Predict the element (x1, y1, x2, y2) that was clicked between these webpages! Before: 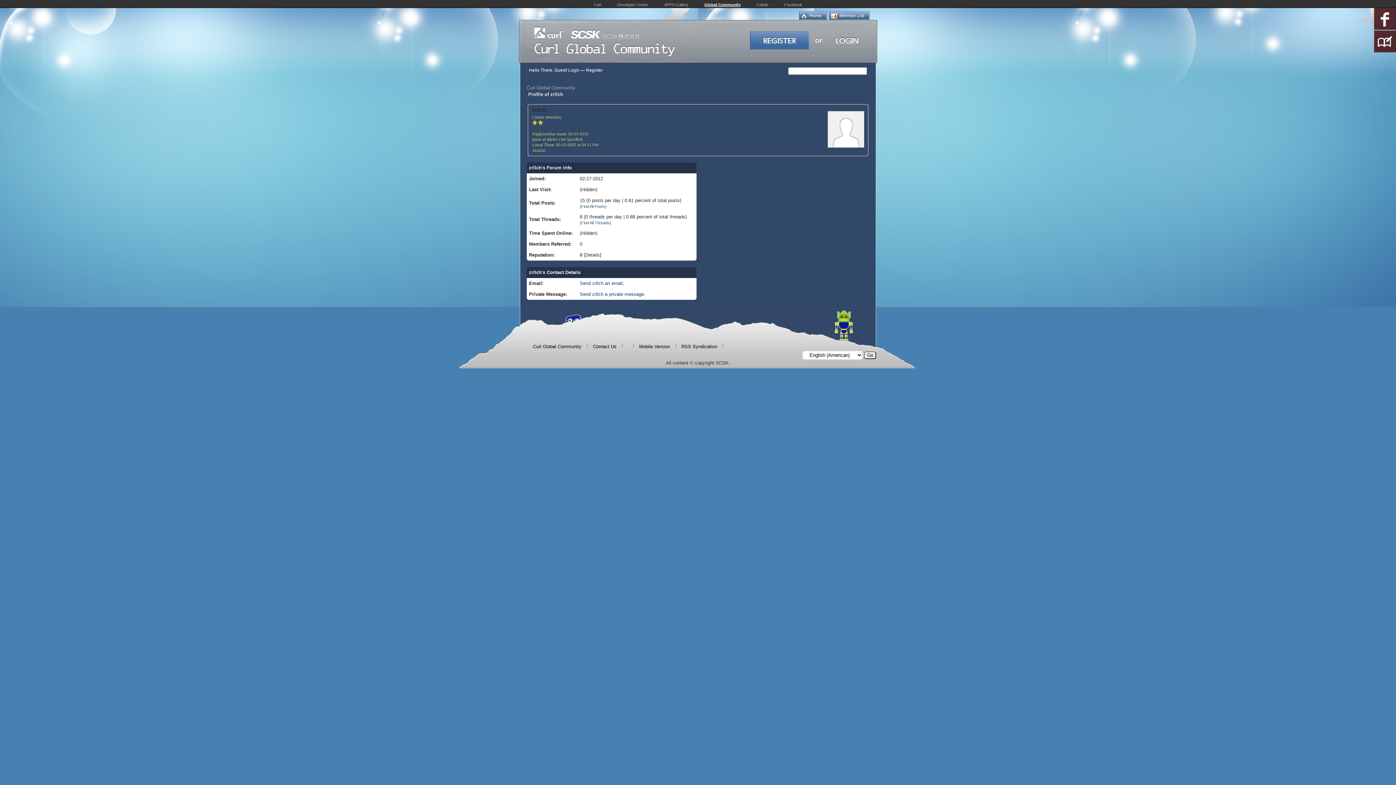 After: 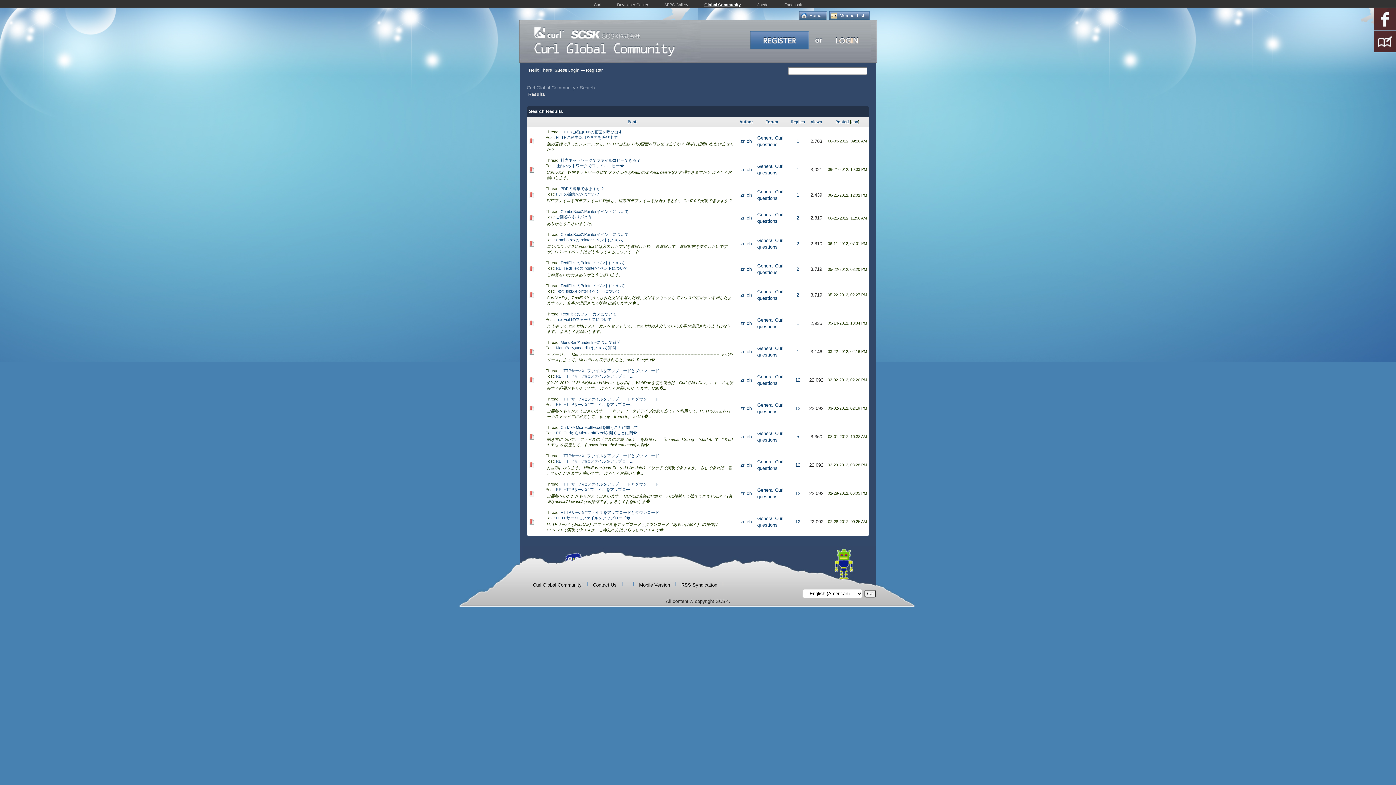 Action: label: Find All Posts bbox: (581, 204, 605, 208)